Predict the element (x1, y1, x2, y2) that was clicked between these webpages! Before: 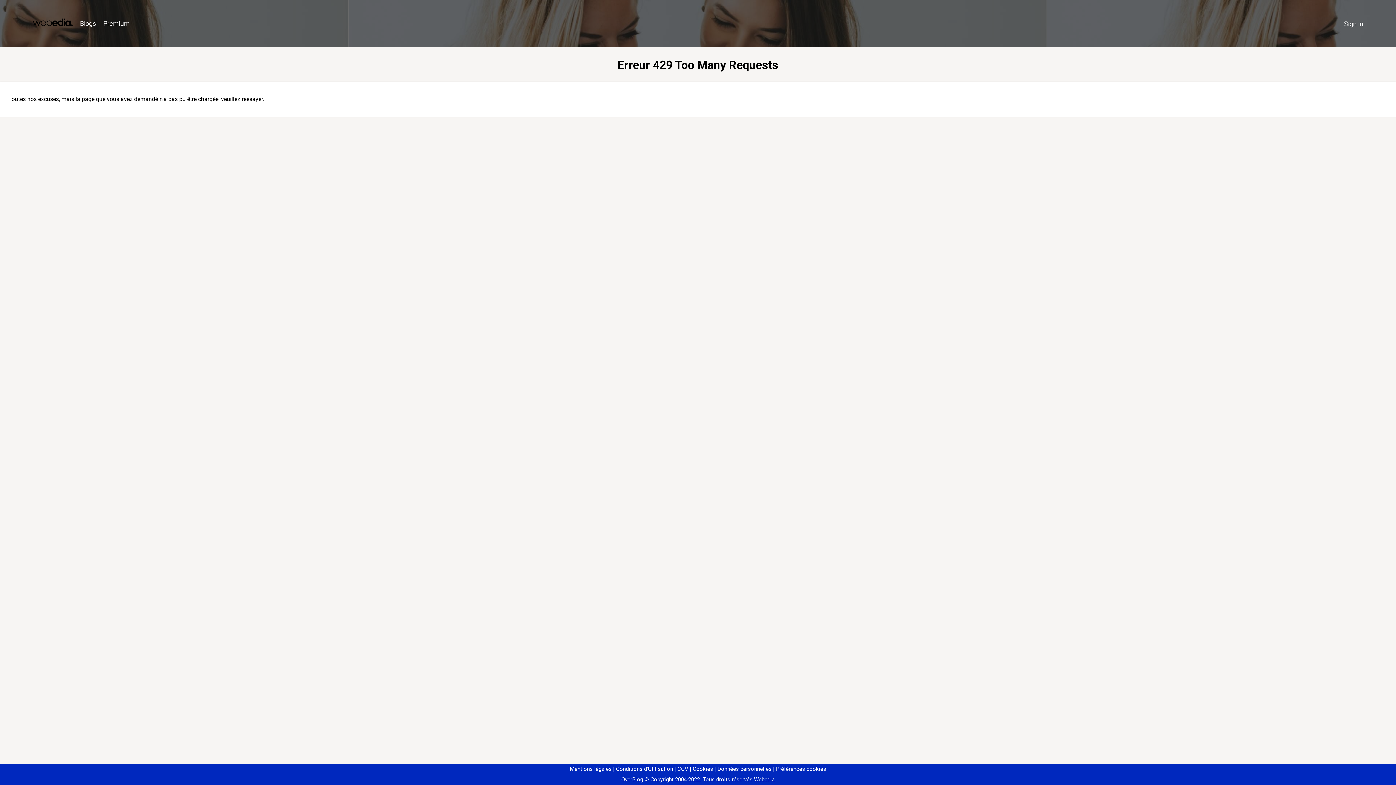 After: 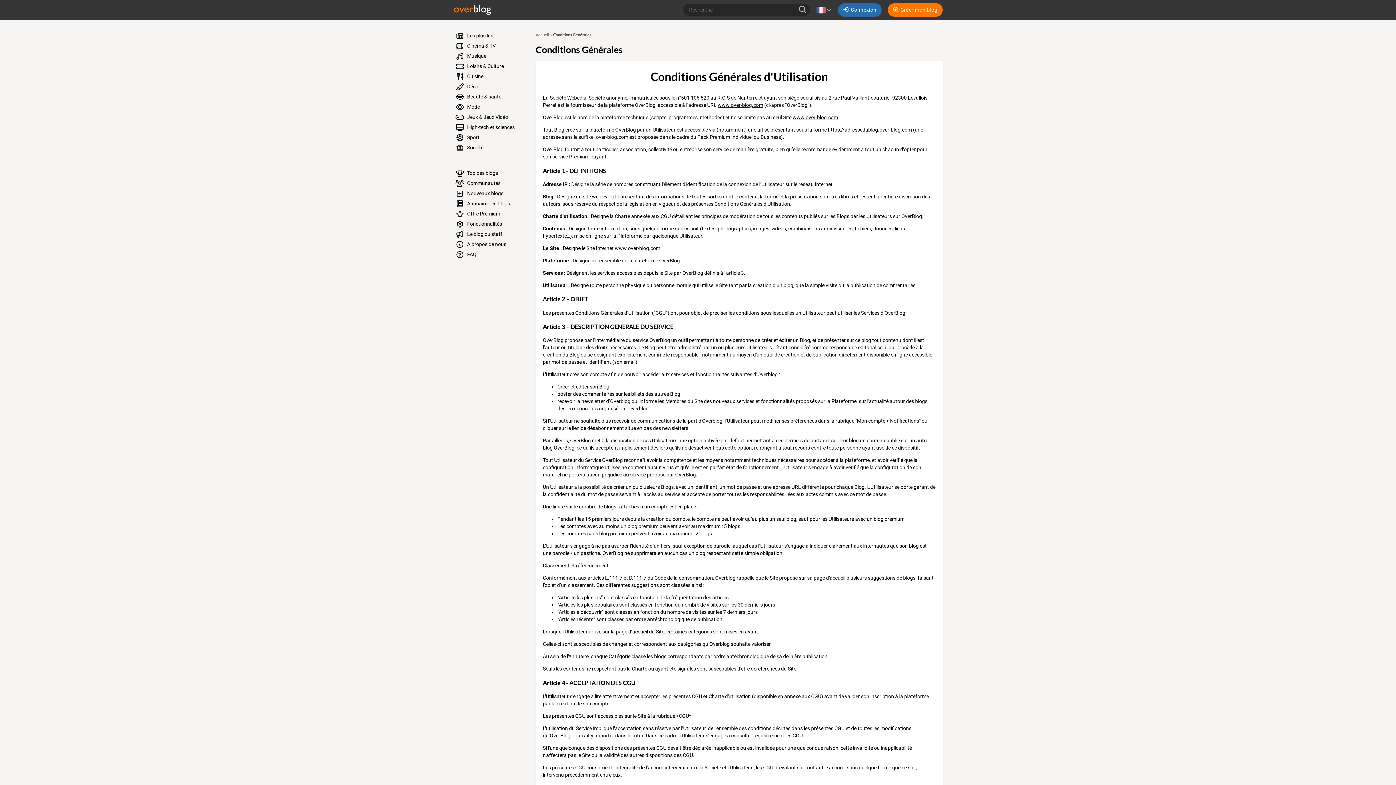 Action: label: Conditions d'Utilisation bbox: (613, 766, 673, 772)